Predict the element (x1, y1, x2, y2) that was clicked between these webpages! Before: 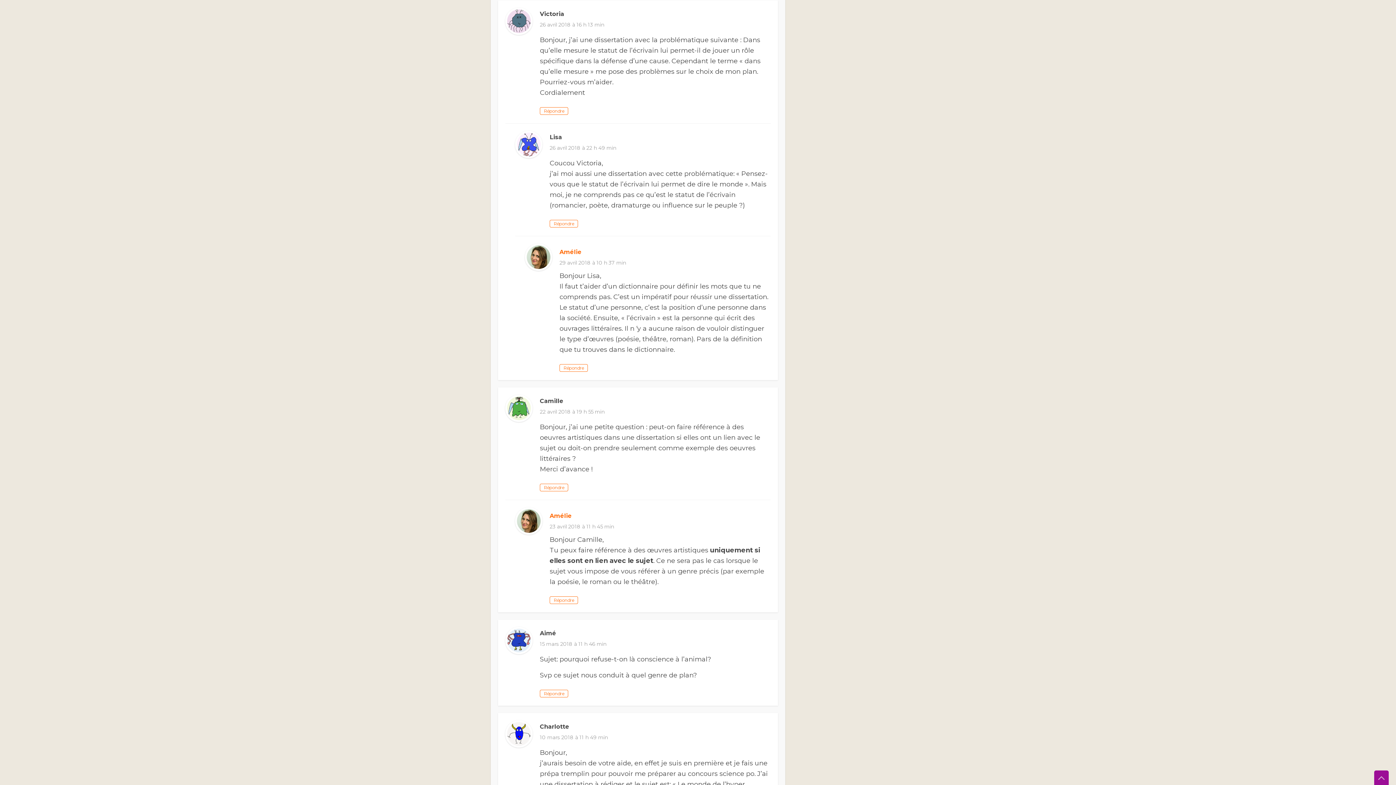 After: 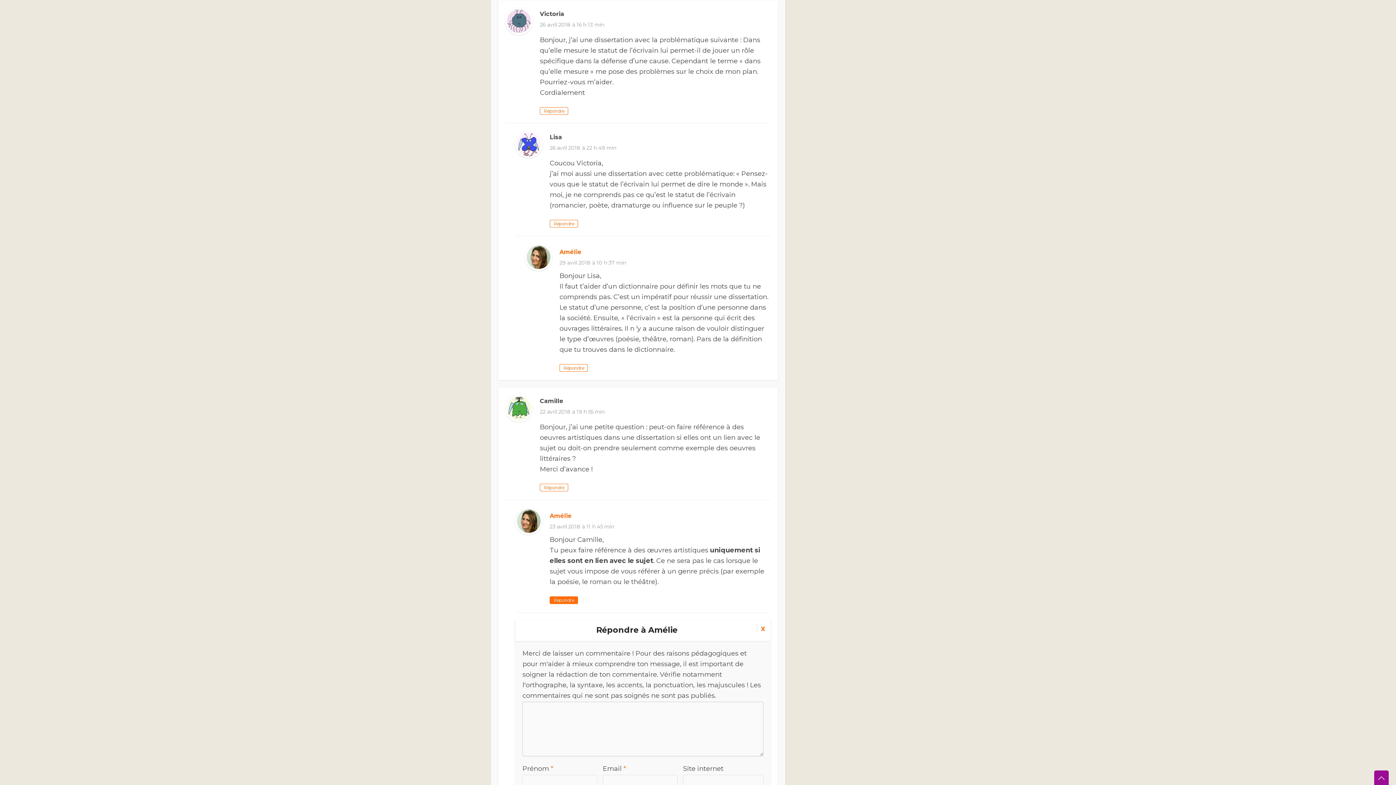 Action: label: Répondre à Amélie bbox: (549, 596, 578, 604)